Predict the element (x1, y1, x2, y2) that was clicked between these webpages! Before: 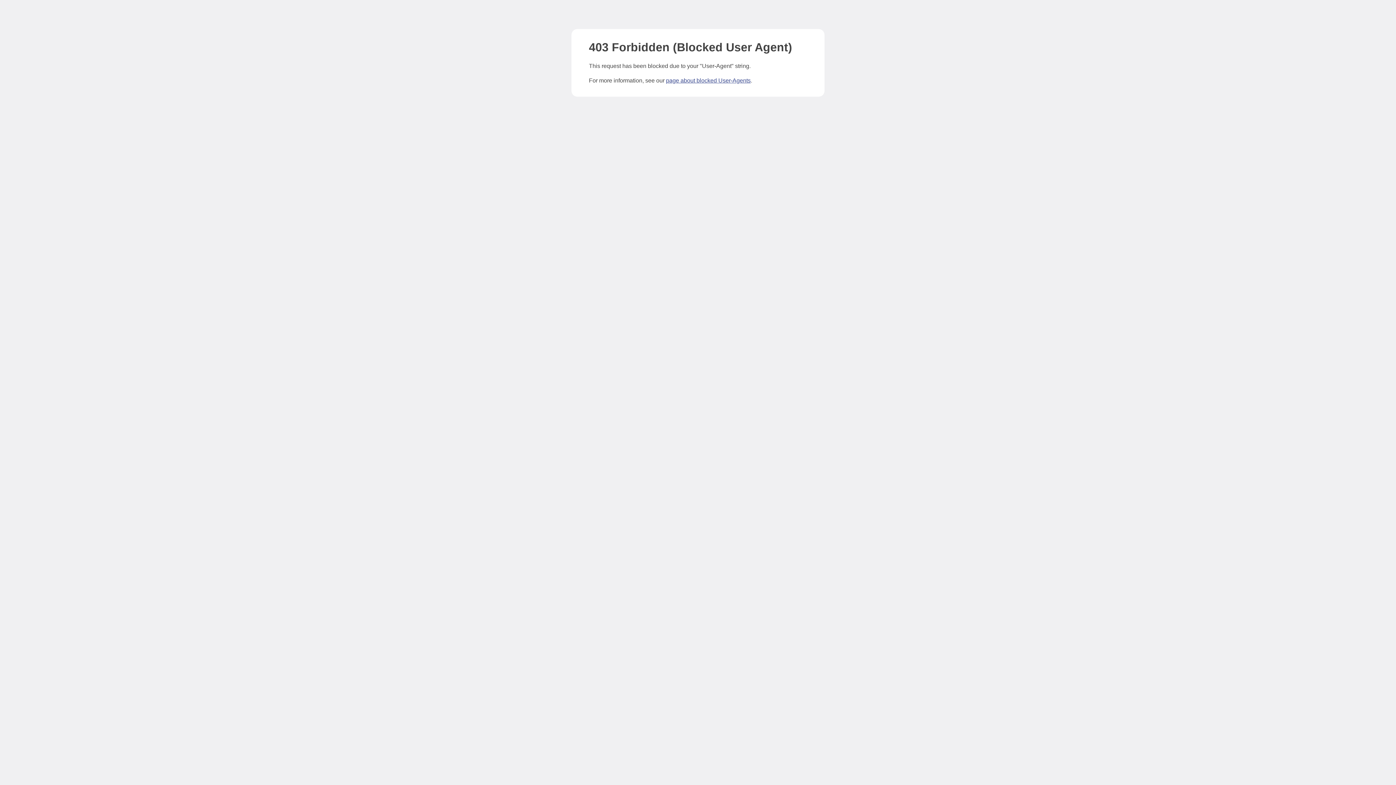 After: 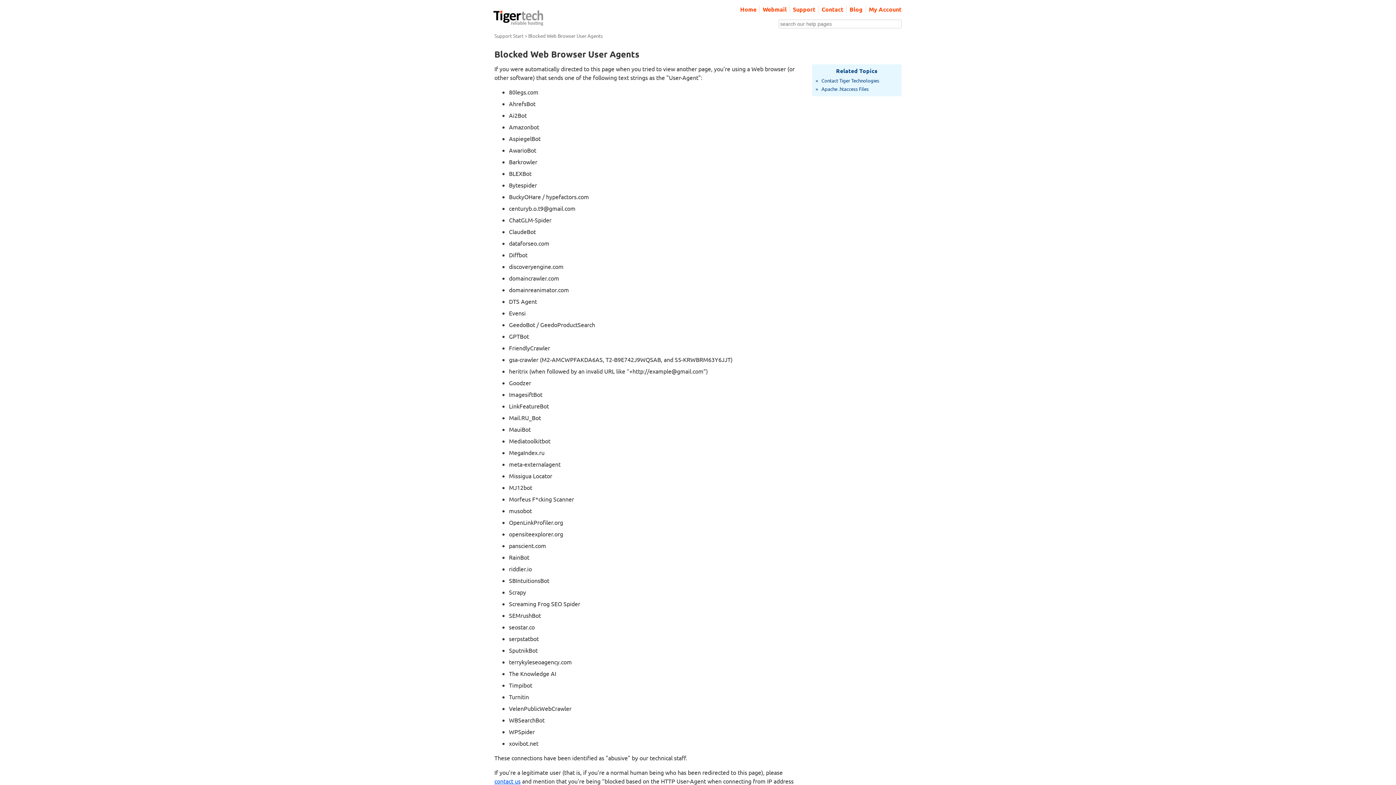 Action: label: page about blocked User-Agents bbox: (666, 77, 750, 83)